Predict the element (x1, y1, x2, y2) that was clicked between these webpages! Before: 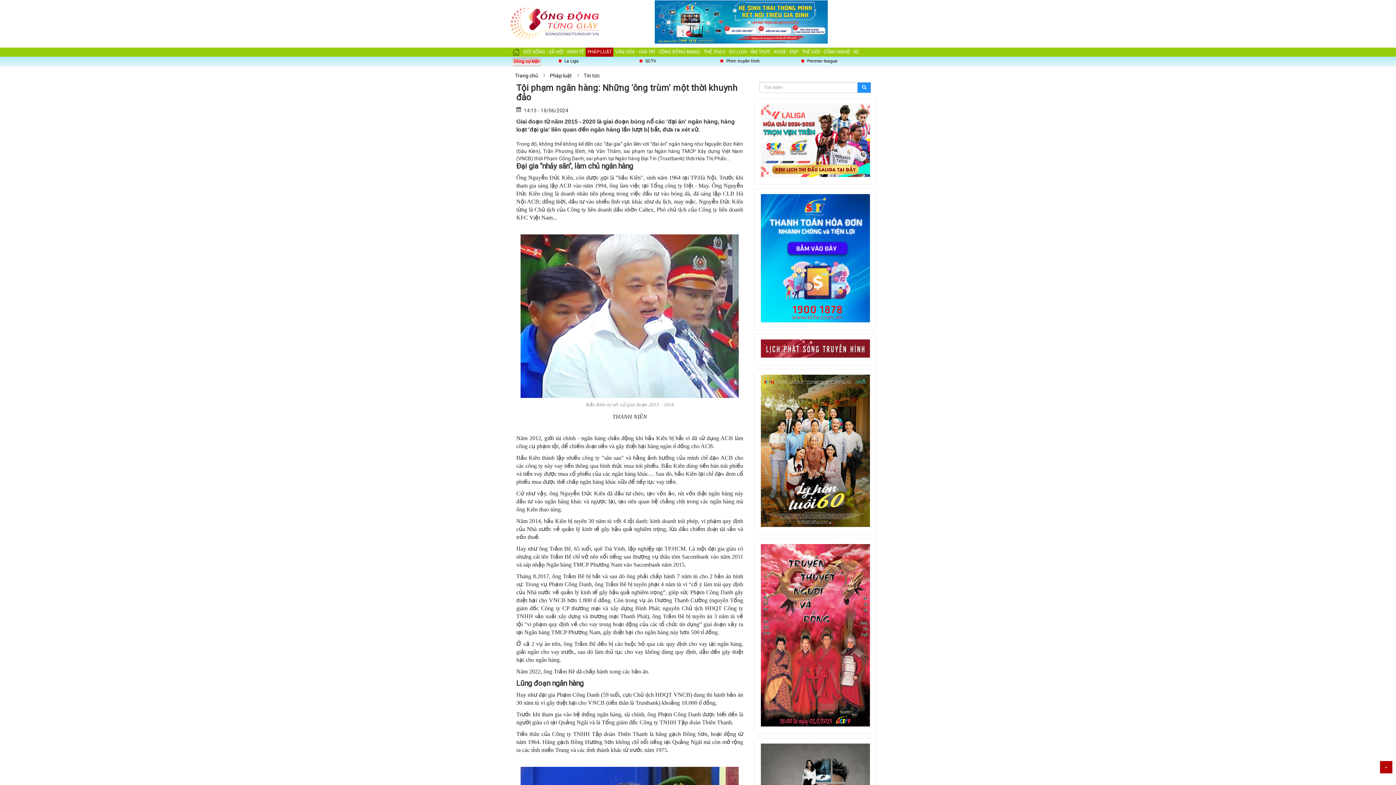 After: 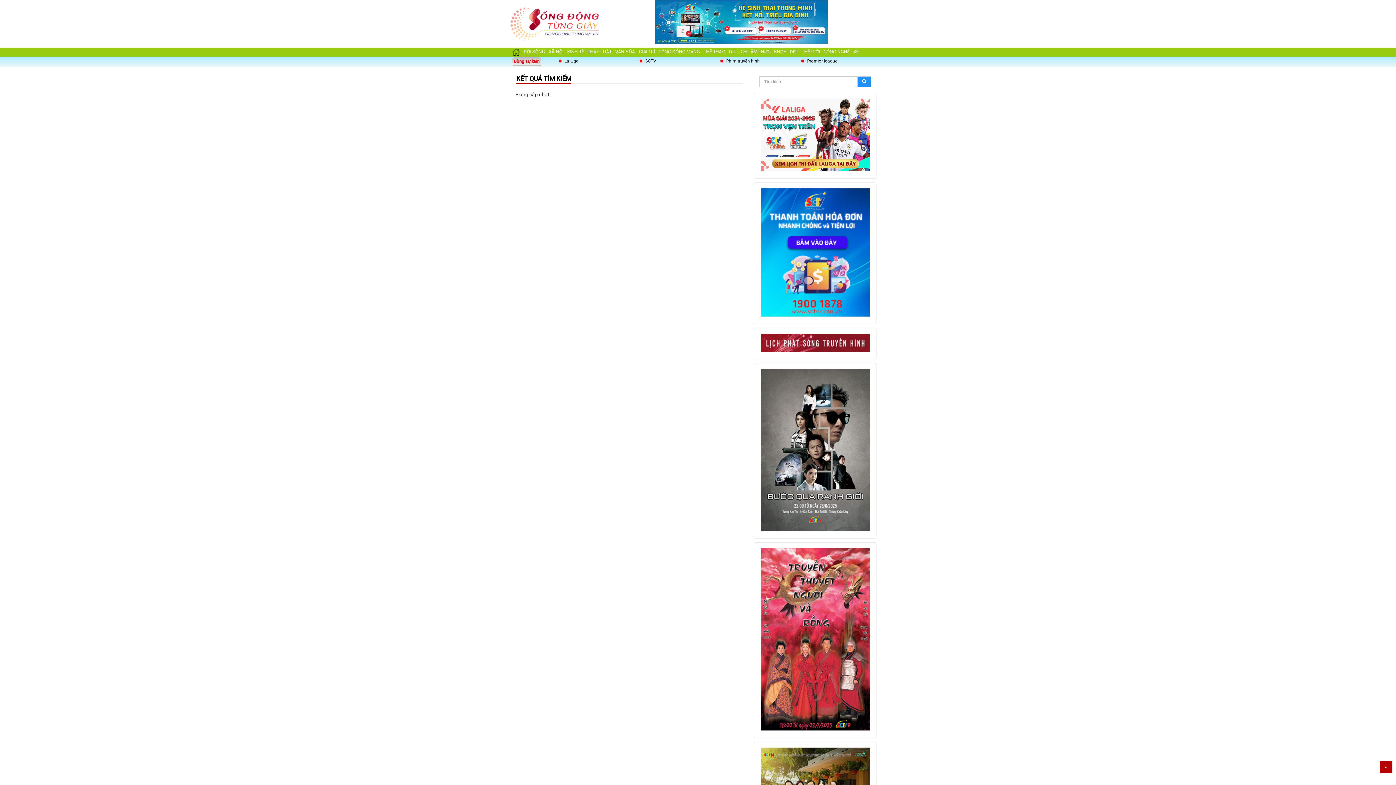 Action: bbox: (726, 58, 757, 63) label: Premier league